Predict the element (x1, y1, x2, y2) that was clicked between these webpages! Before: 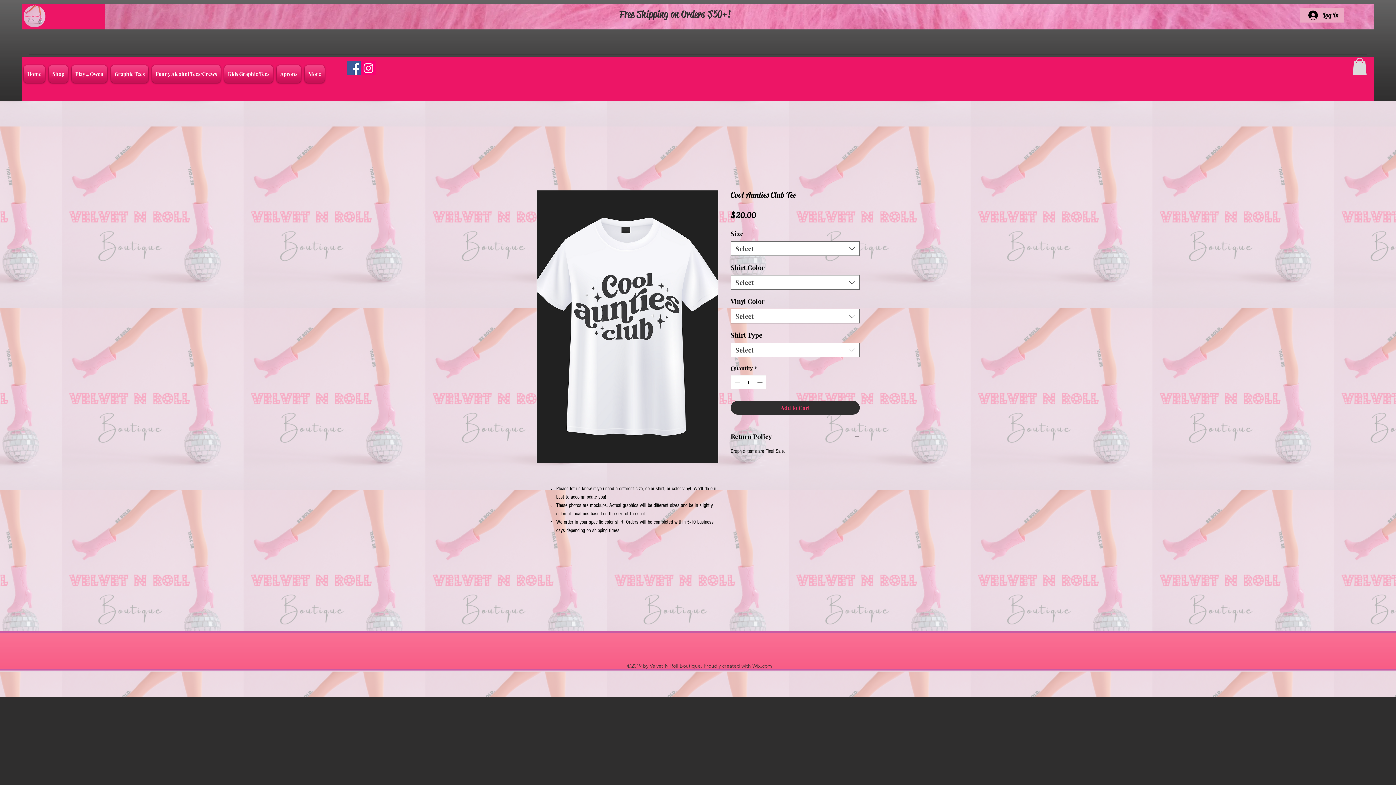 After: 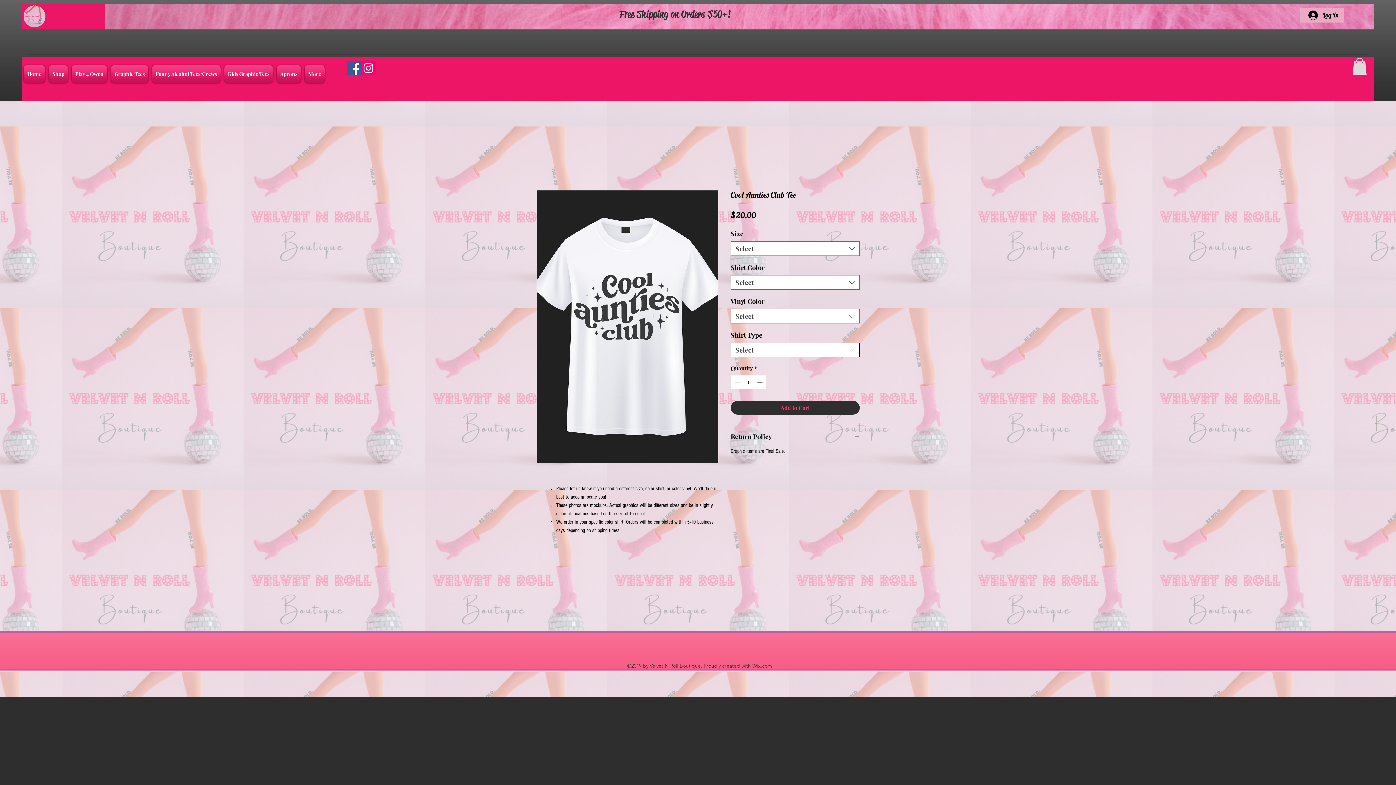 Action: bbox: (730, 342, 860, 357) label: Select